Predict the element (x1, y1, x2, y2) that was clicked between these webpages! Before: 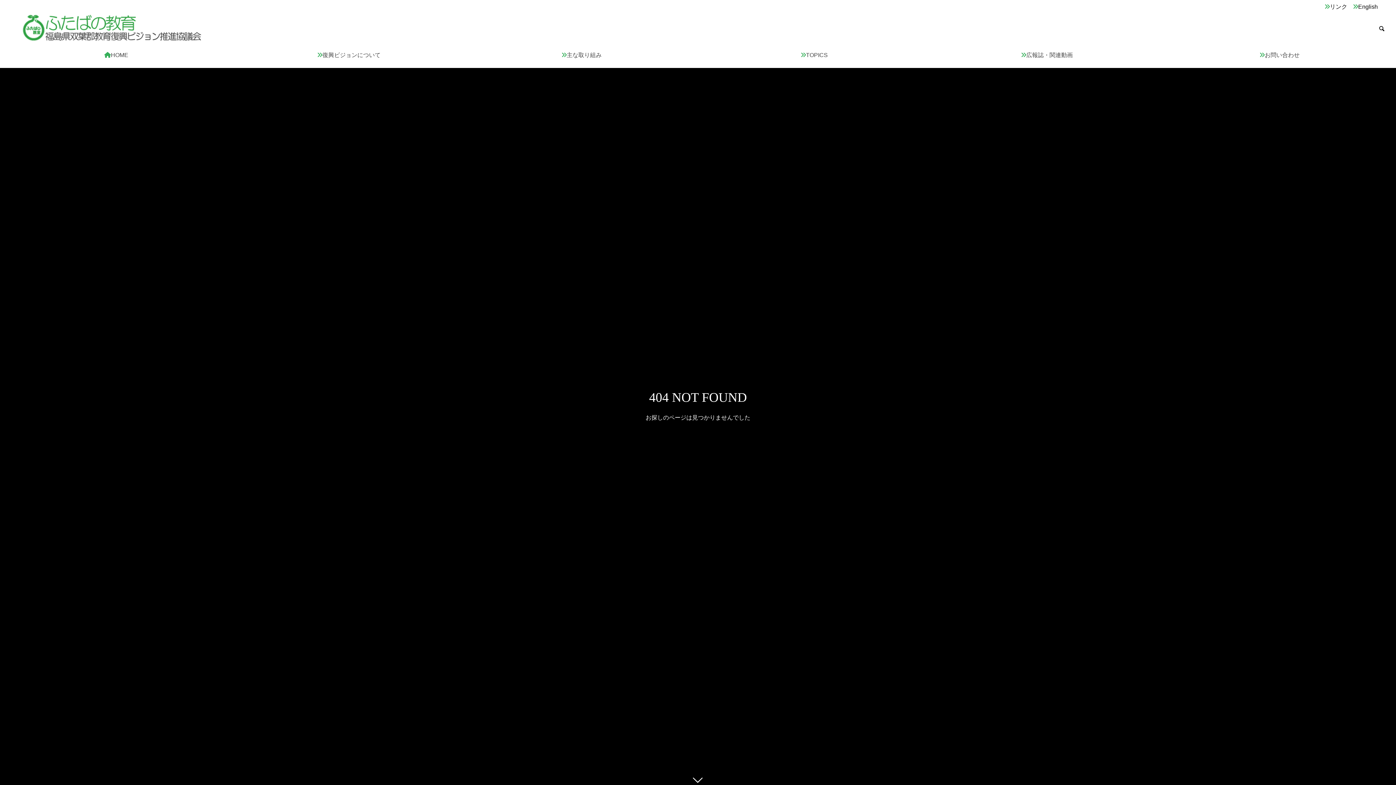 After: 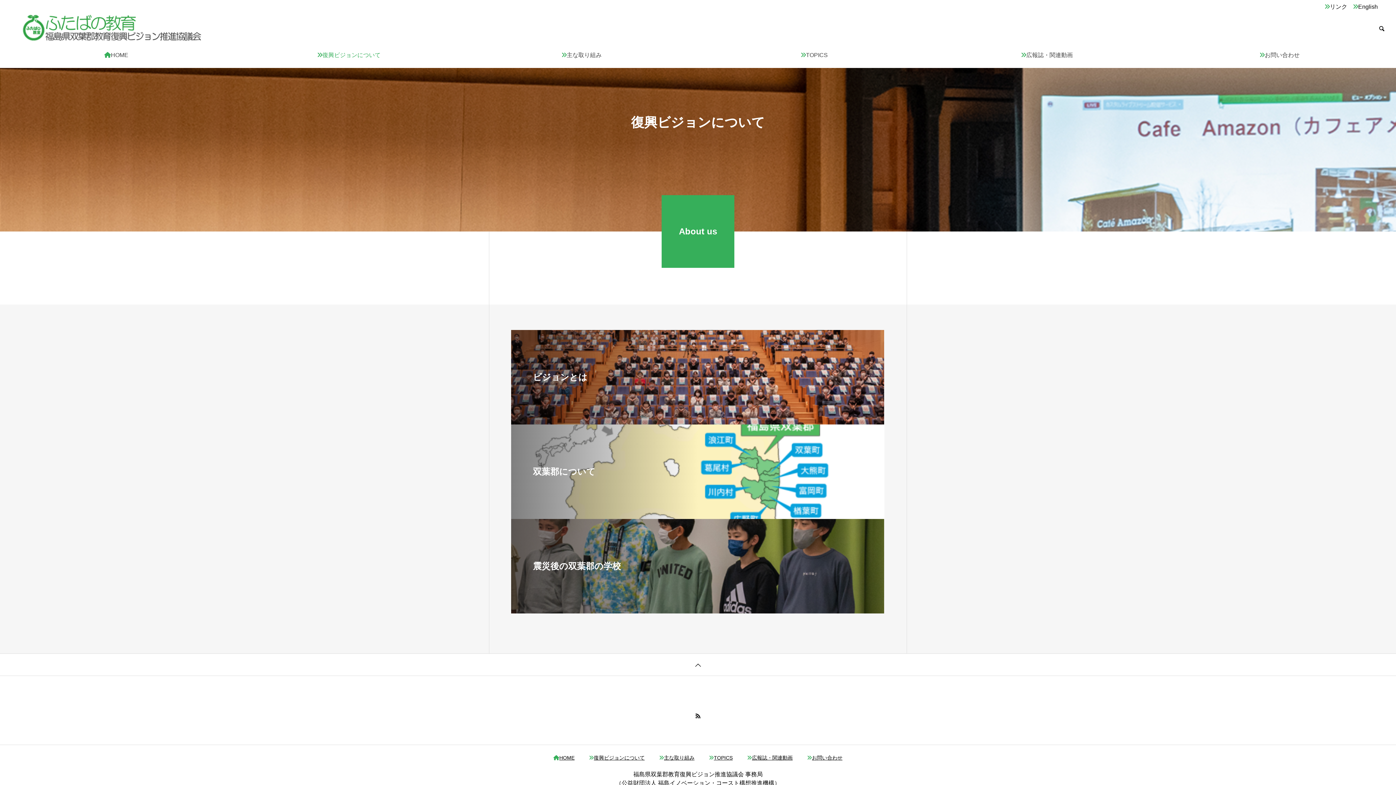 Action: bbox: (232, 13, 465, 68) label: 復興ビジョンについて